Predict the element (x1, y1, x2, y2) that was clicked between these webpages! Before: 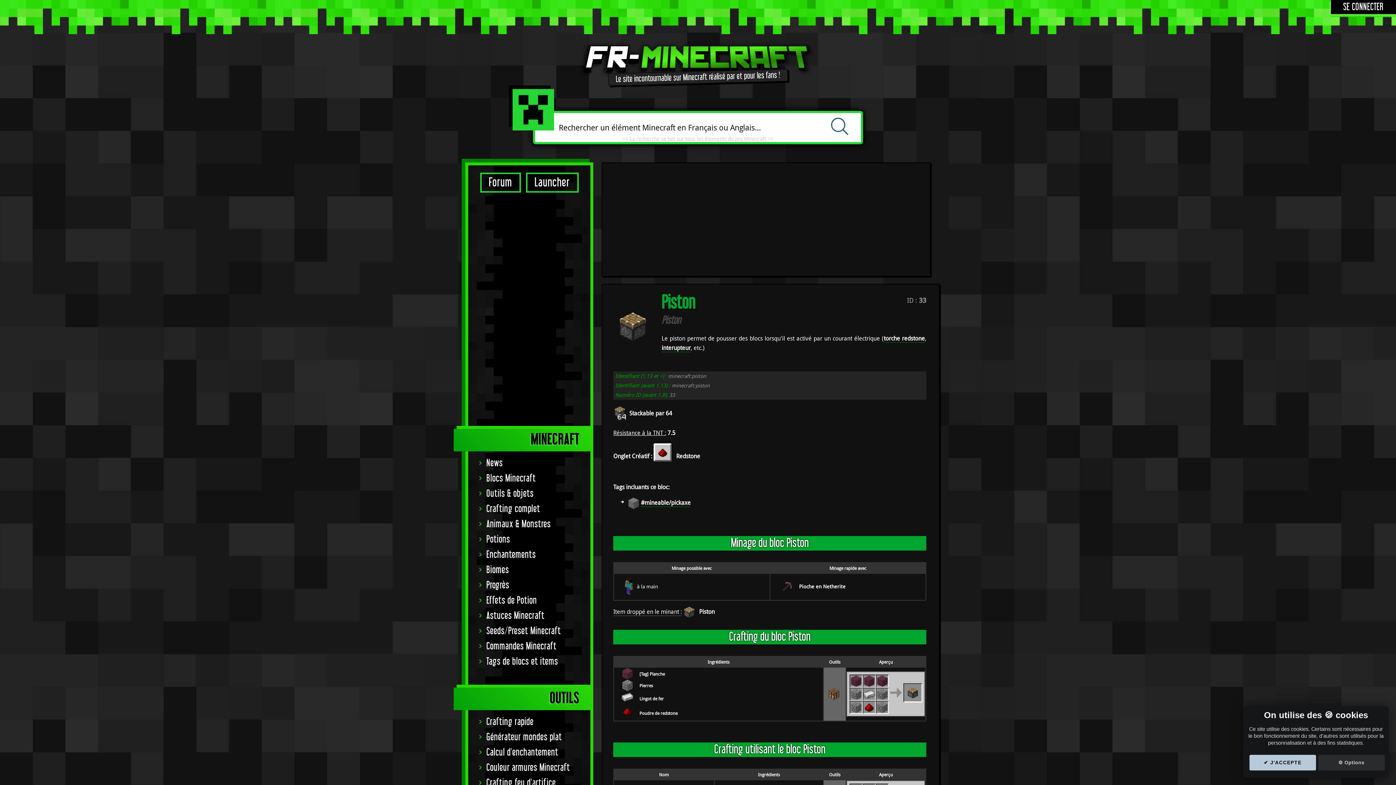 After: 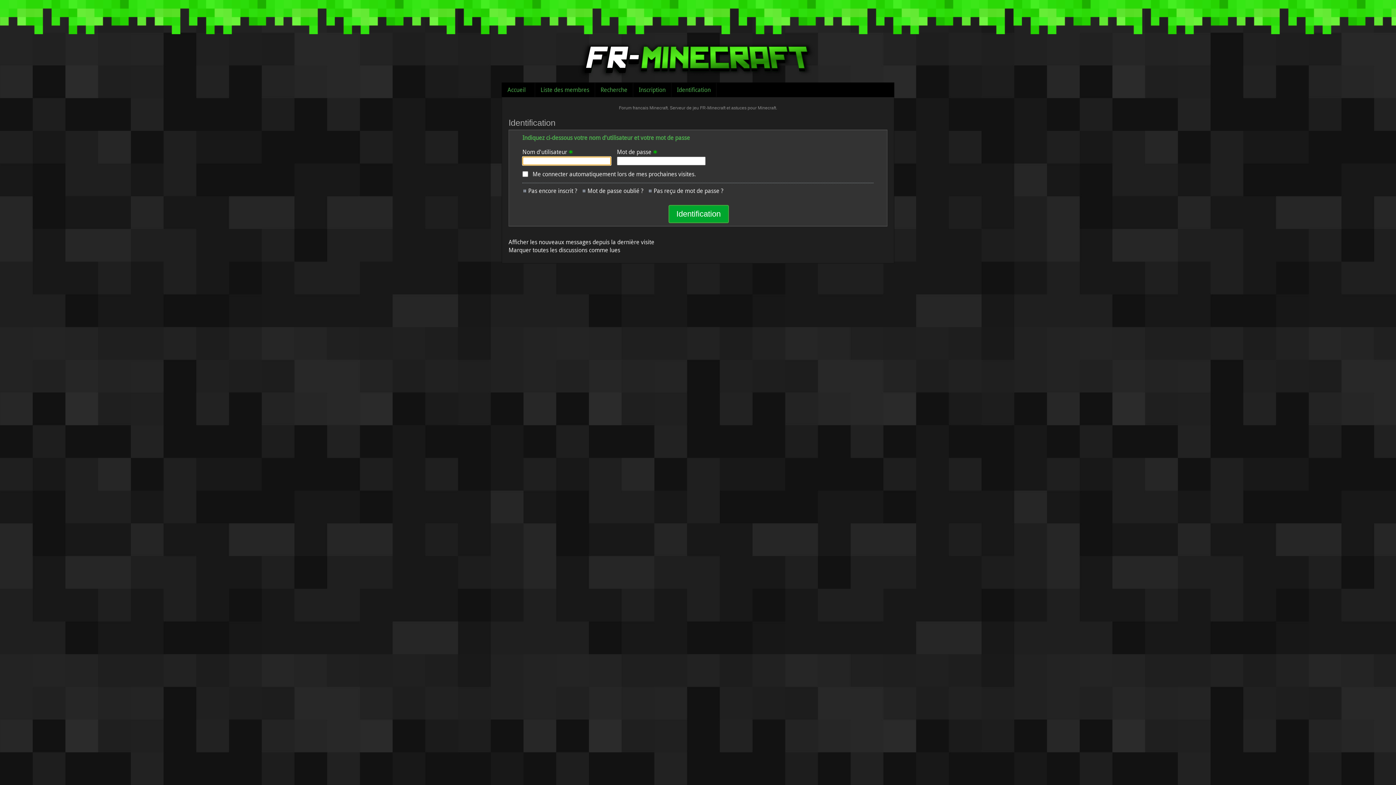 Action: label: SE CONNECTER bbox: (1334, 1, 1392, 12)